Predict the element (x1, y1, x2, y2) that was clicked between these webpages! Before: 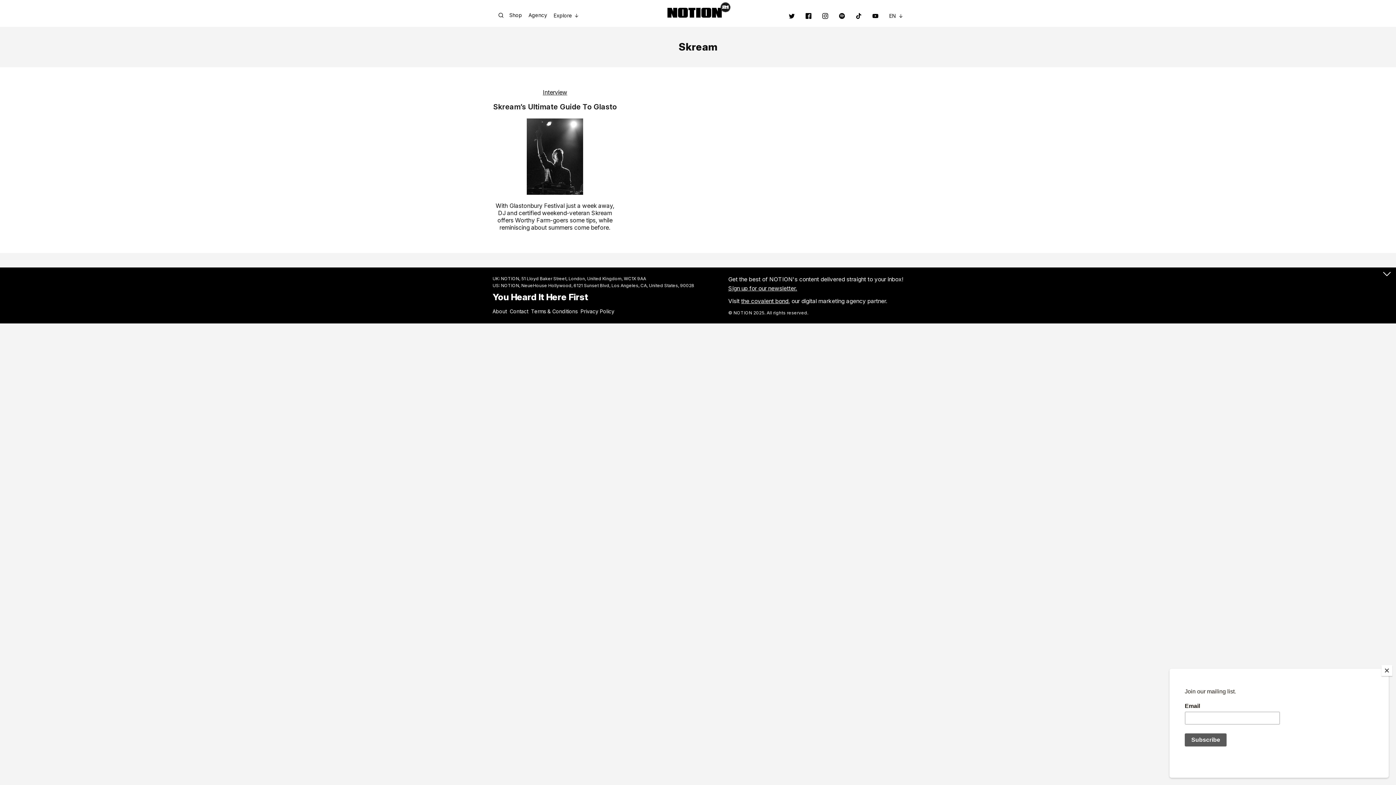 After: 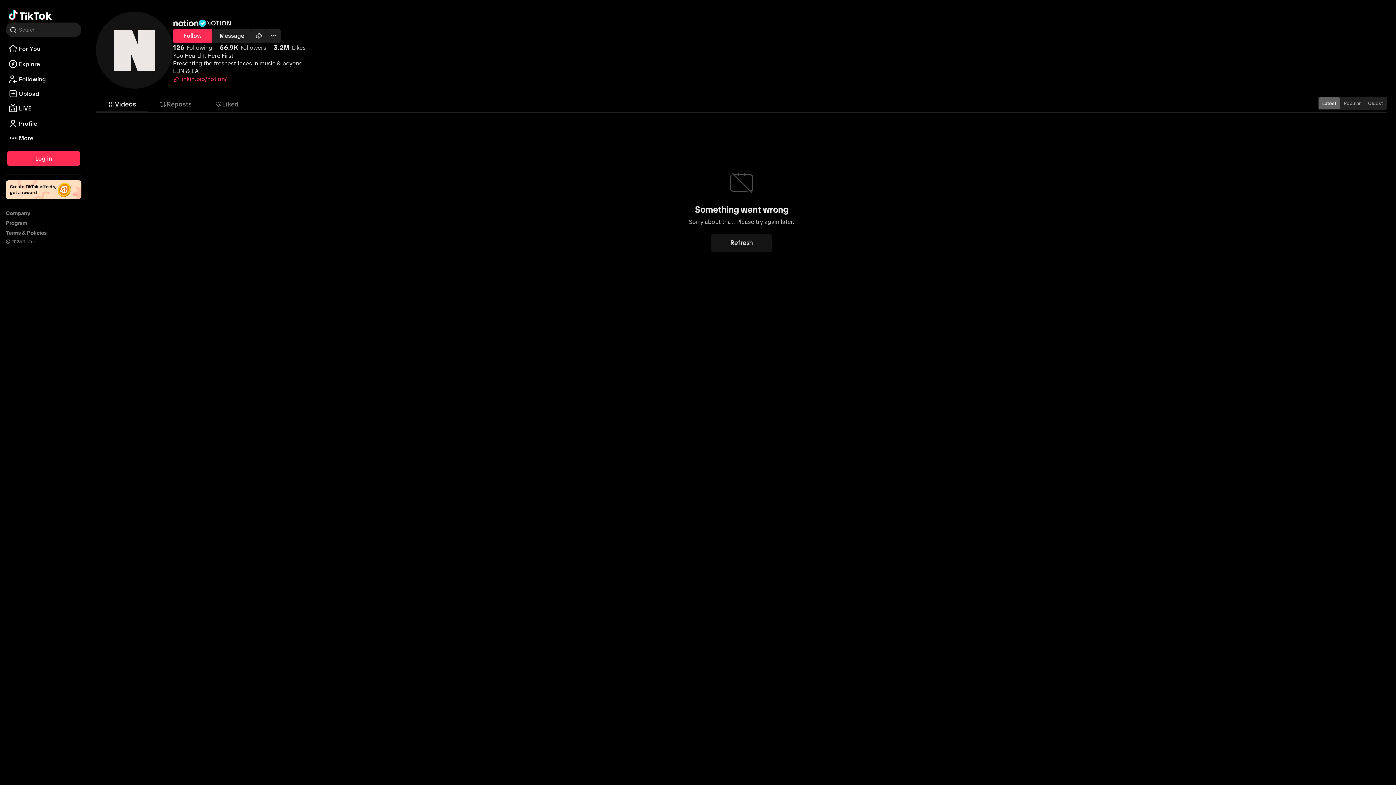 Action: bbox: (856, 12, 861, 19) label: Link to %s